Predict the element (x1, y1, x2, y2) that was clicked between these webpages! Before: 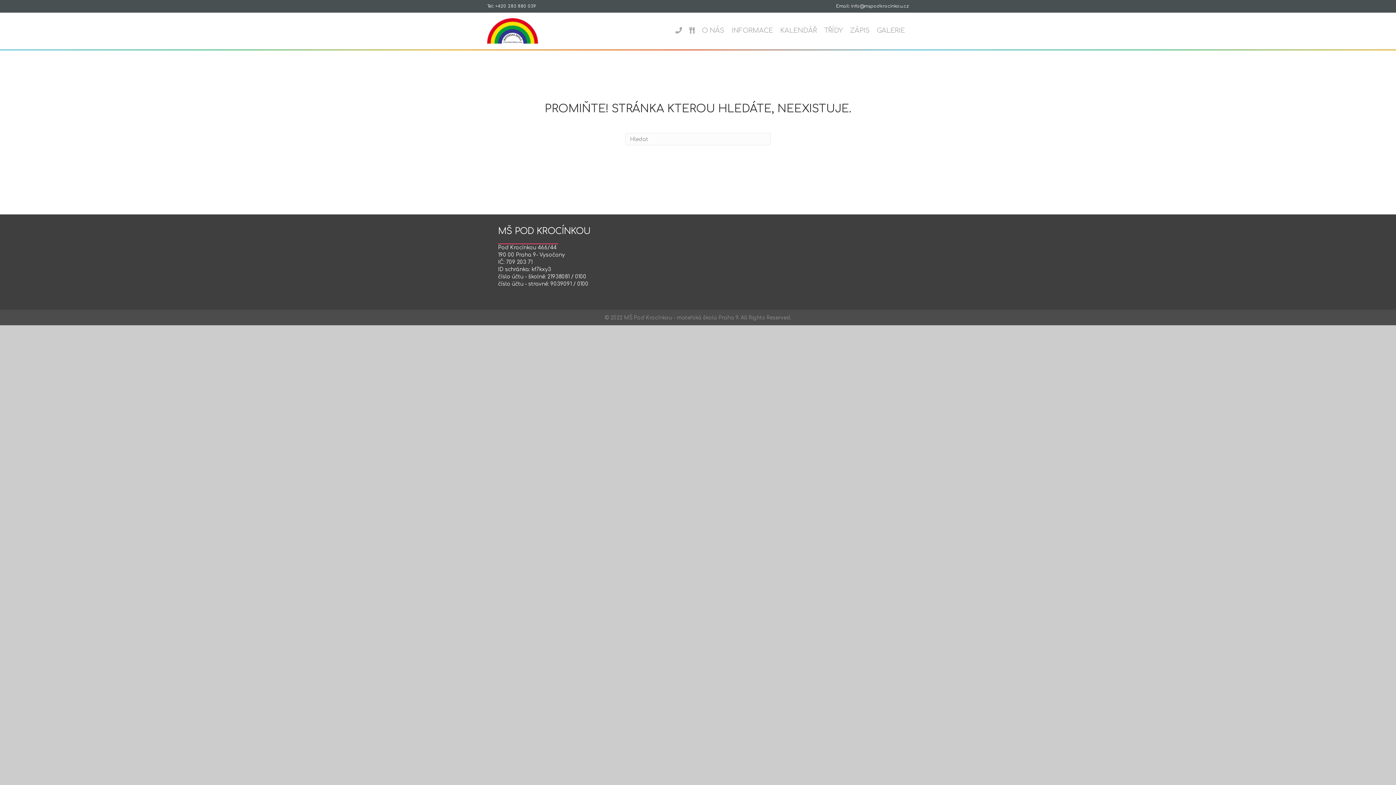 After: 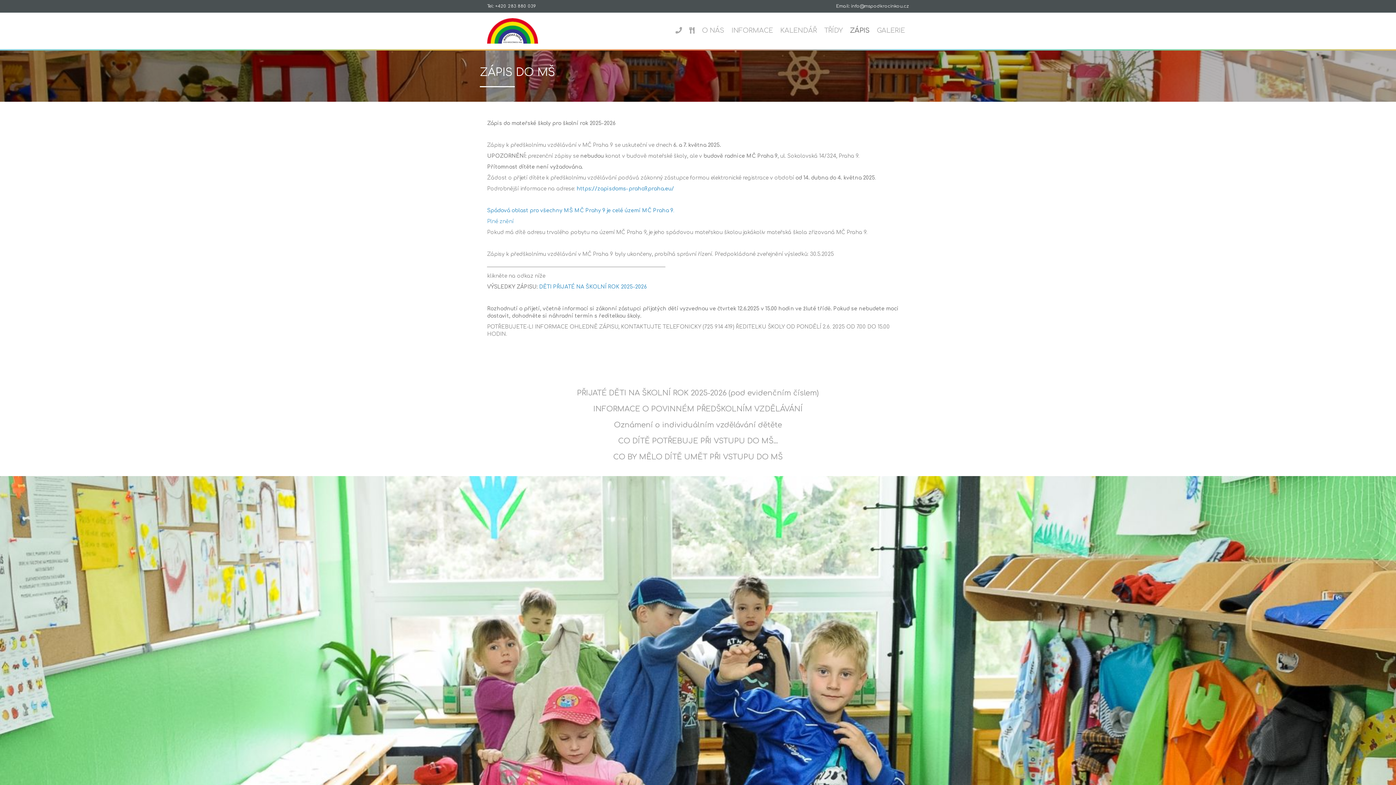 Action: label: ZÁPIS bbox: (846, 20, 873, 40)